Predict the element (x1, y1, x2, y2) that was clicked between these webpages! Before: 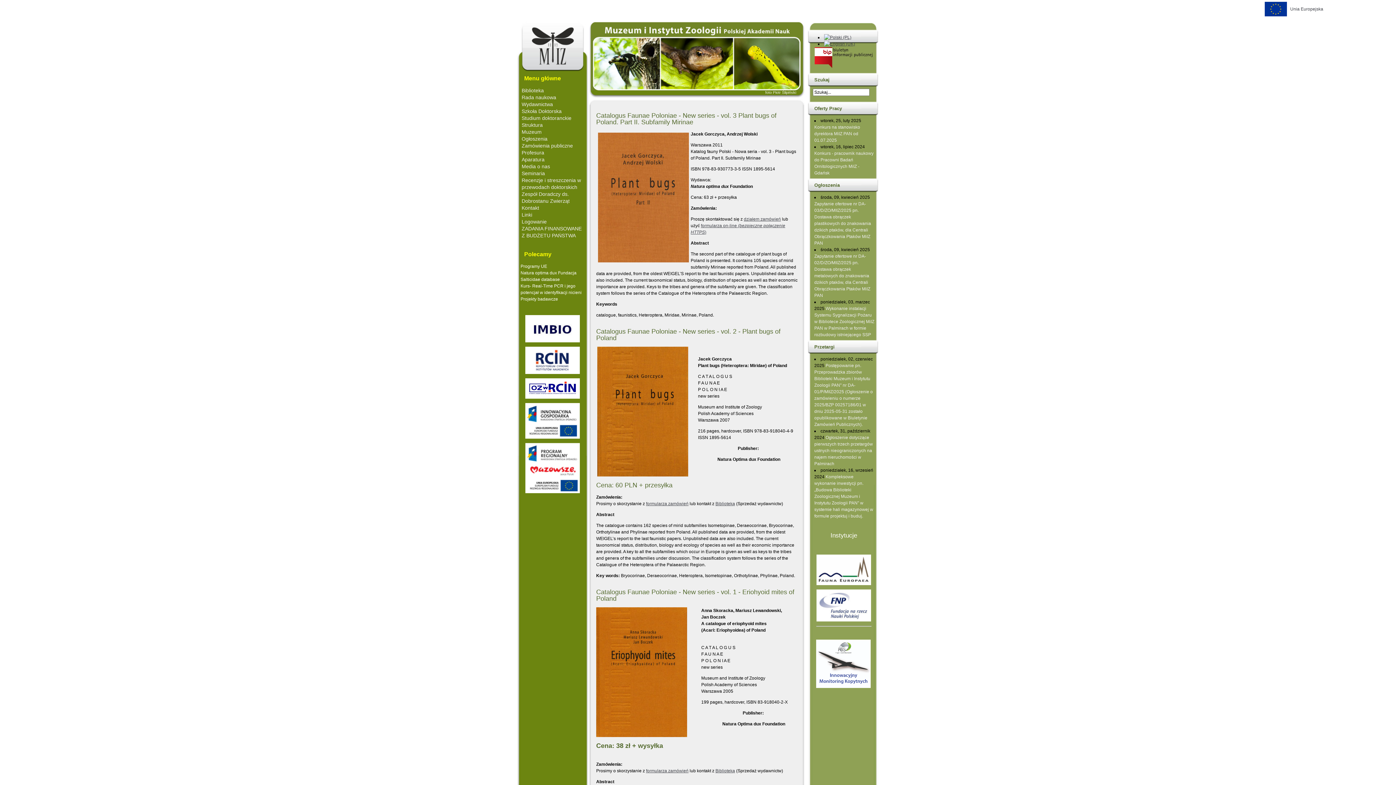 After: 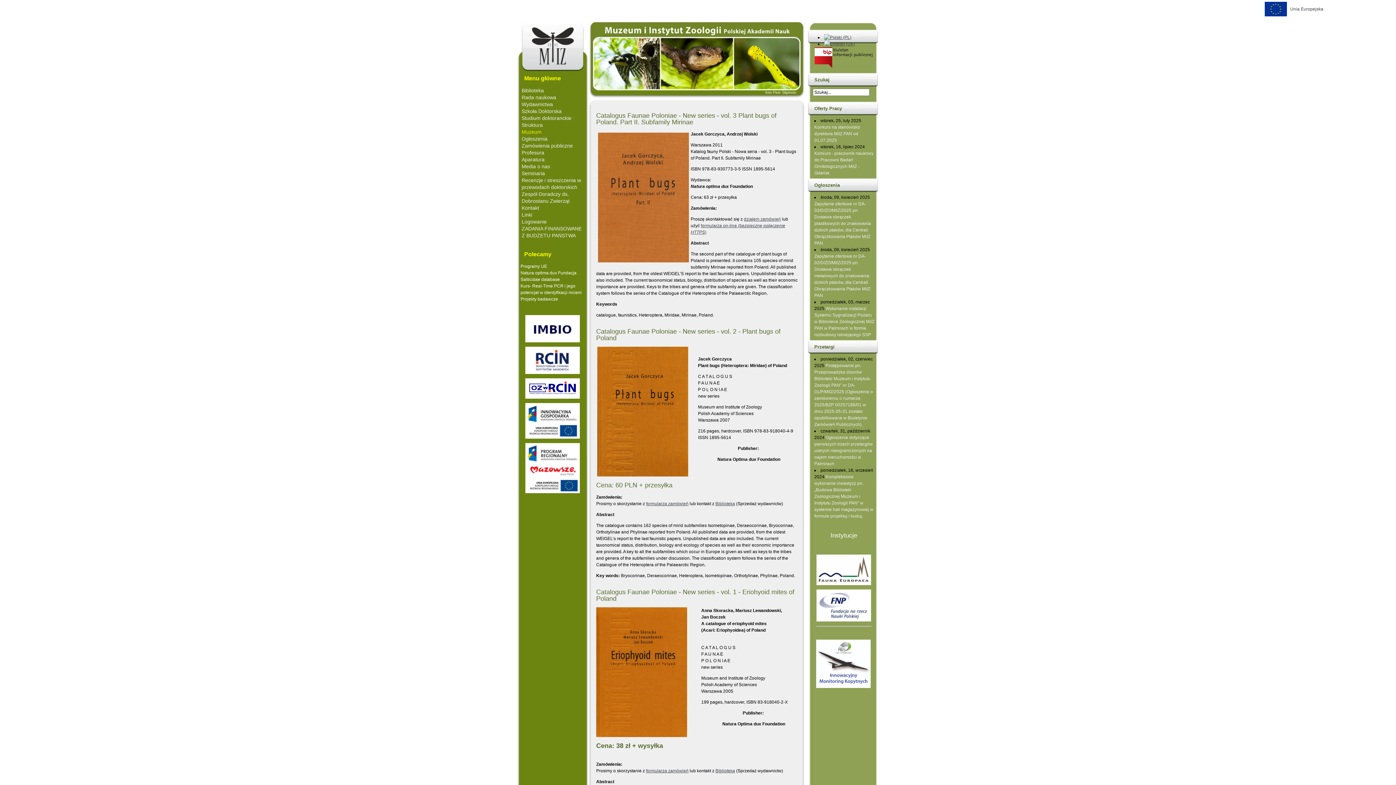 Action: label: Muzeum bbox: (521, 129, 541, 134)